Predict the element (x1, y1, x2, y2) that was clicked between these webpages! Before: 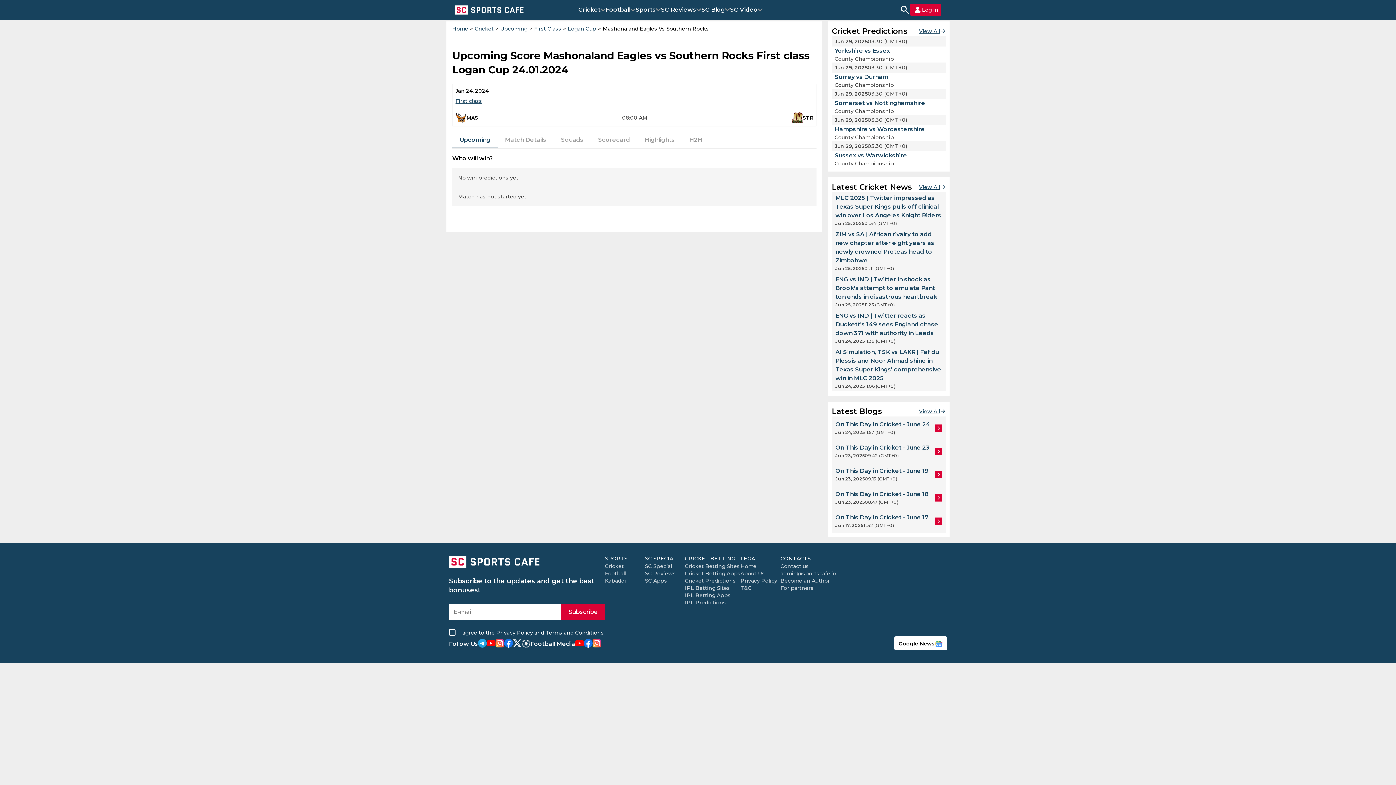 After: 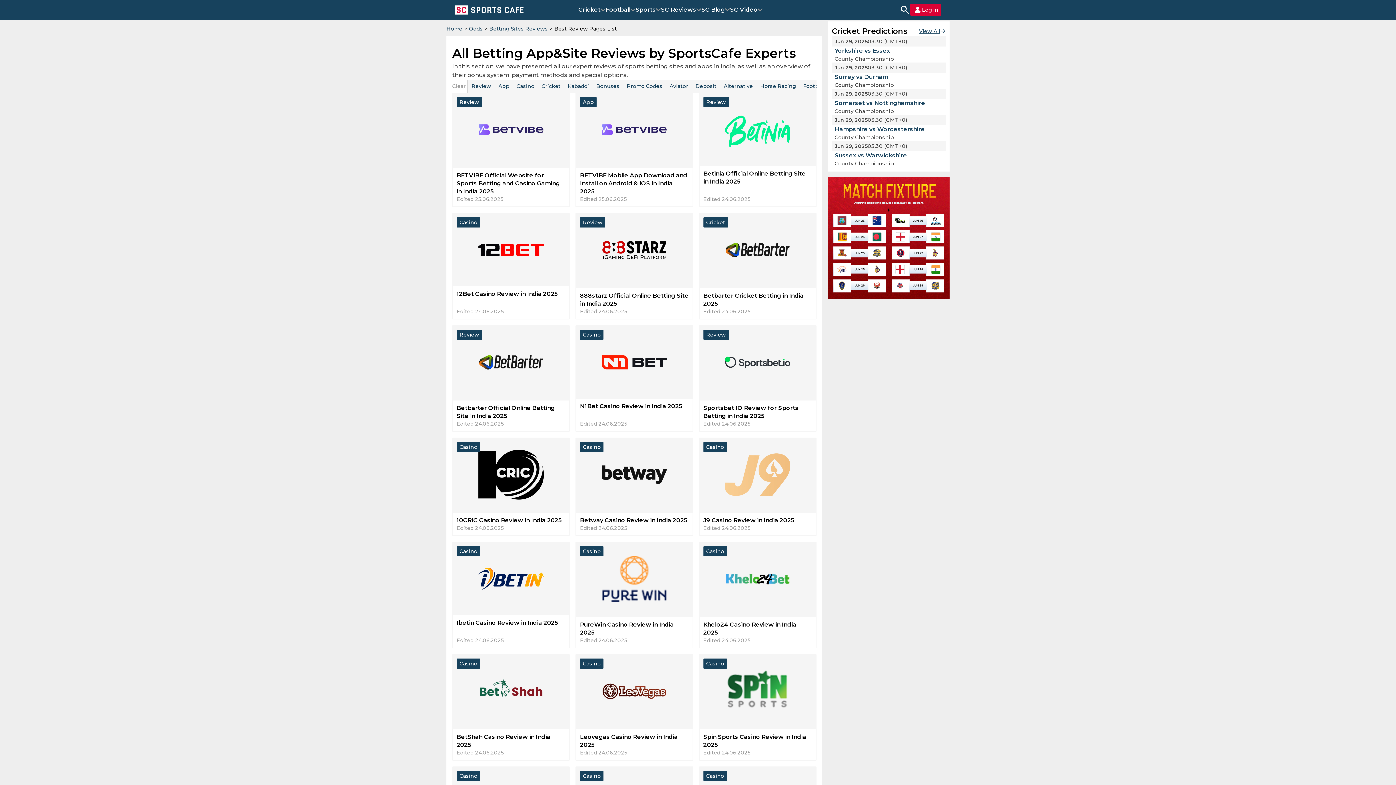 Action: bbox: (661, 5, 696, 13) label: SC Reviews